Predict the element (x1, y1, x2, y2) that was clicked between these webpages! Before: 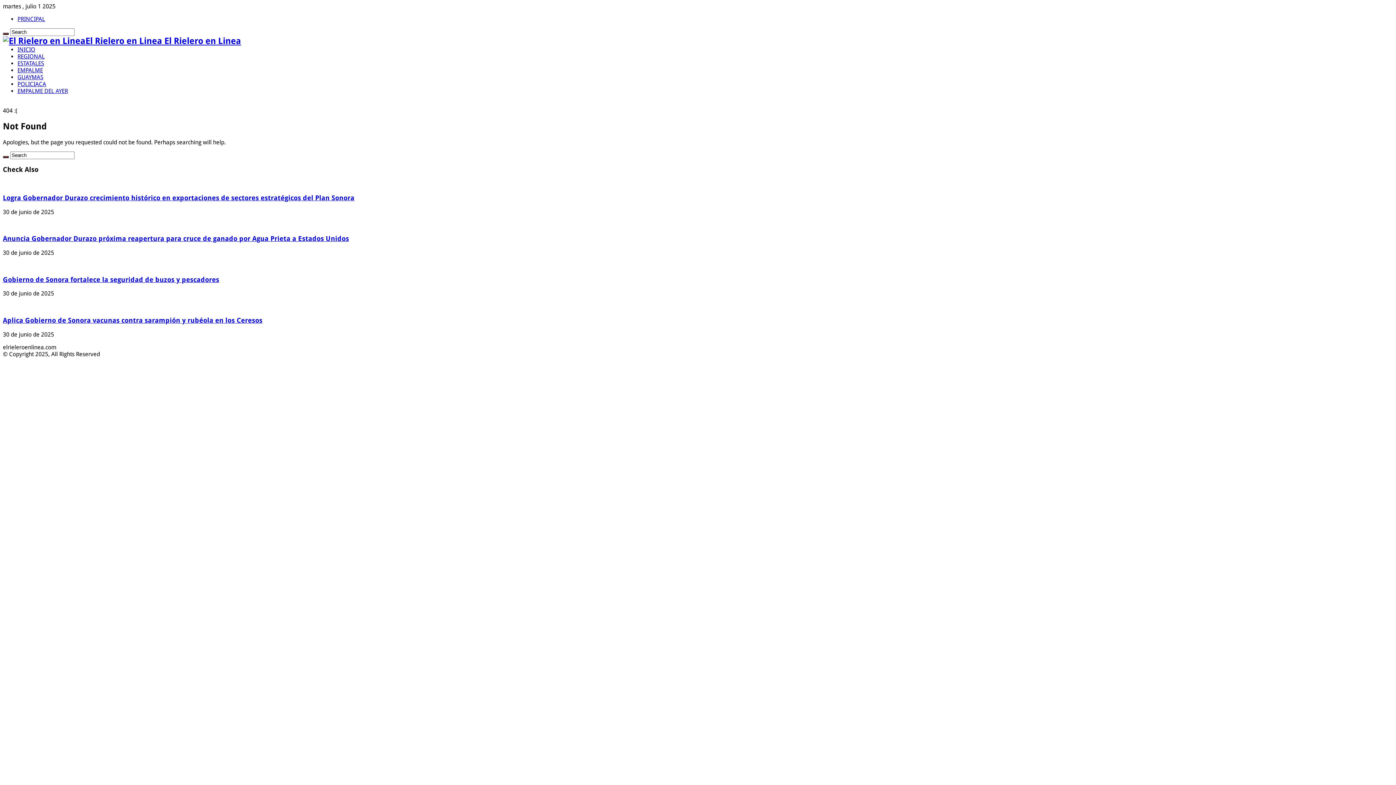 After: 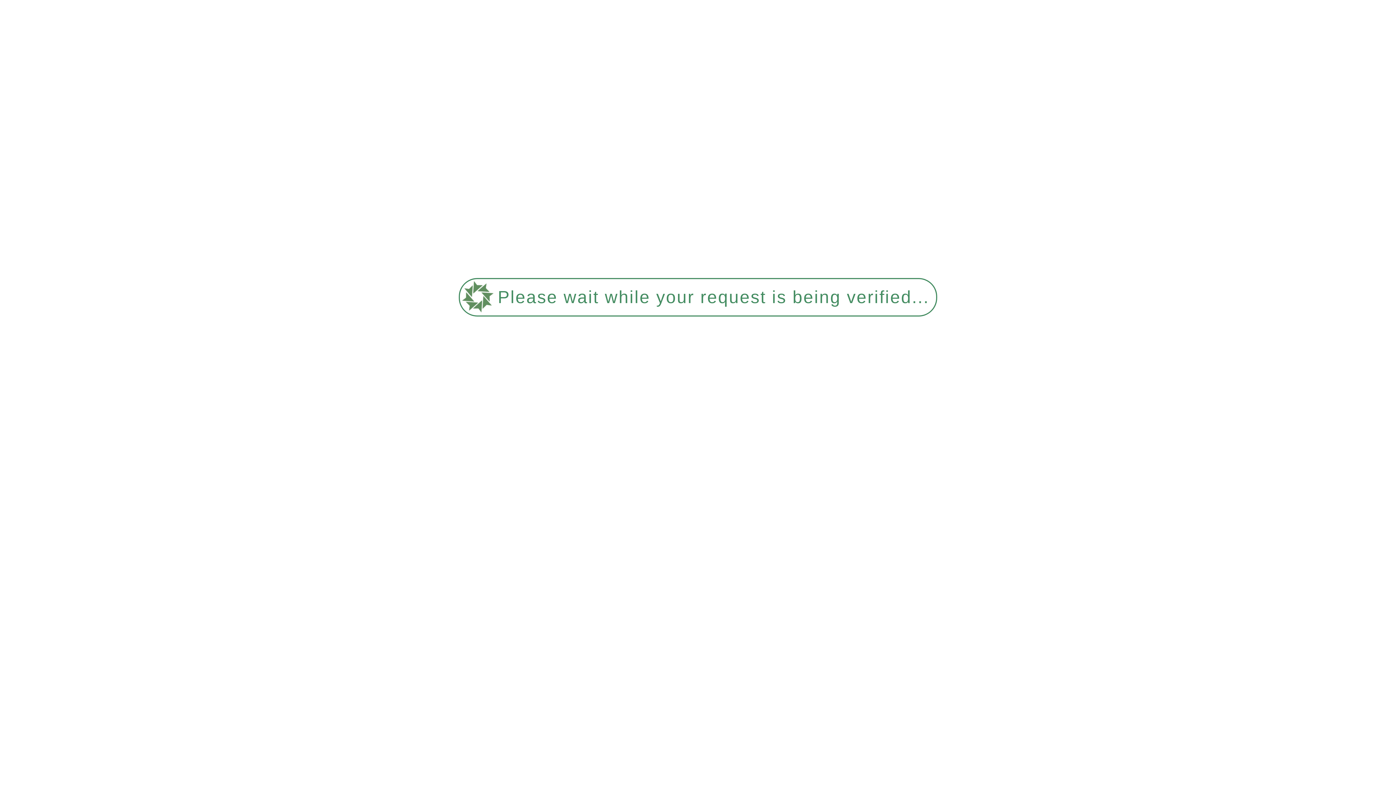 Action: bbox: (17, 53, 44, 59) label: REGIONAL